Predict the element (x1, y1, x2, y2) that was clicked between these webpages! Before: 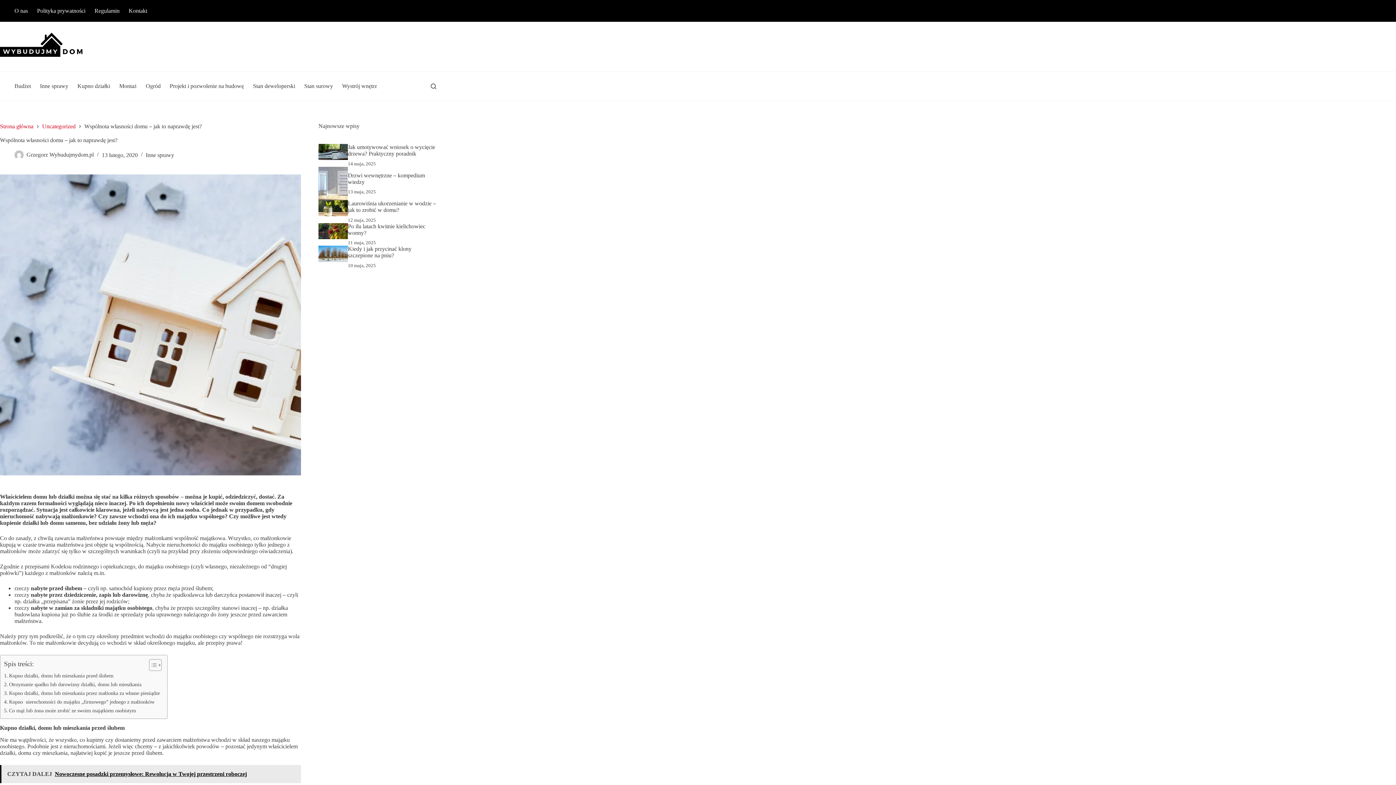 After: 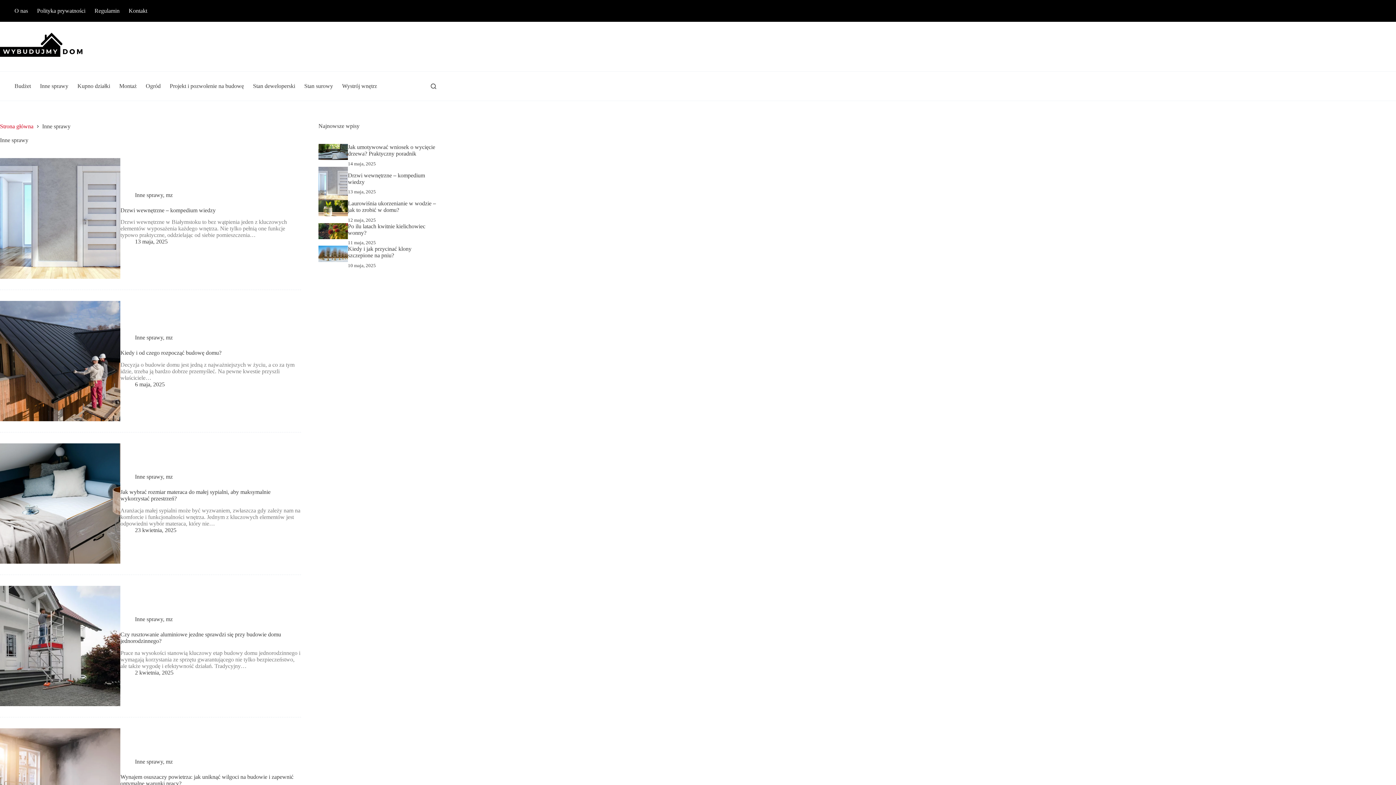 Action: label: Inne sprawy bbox: (35, 71, 72, 100)